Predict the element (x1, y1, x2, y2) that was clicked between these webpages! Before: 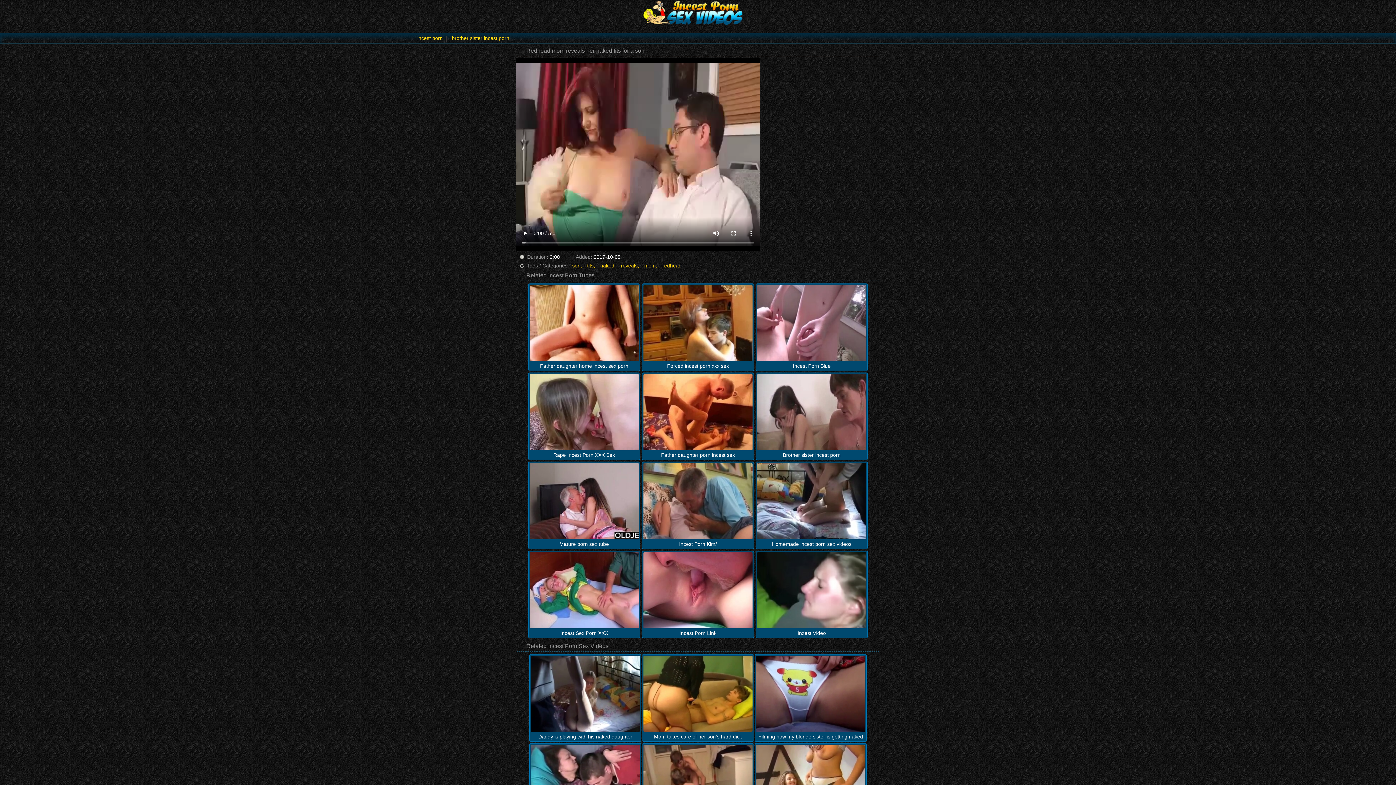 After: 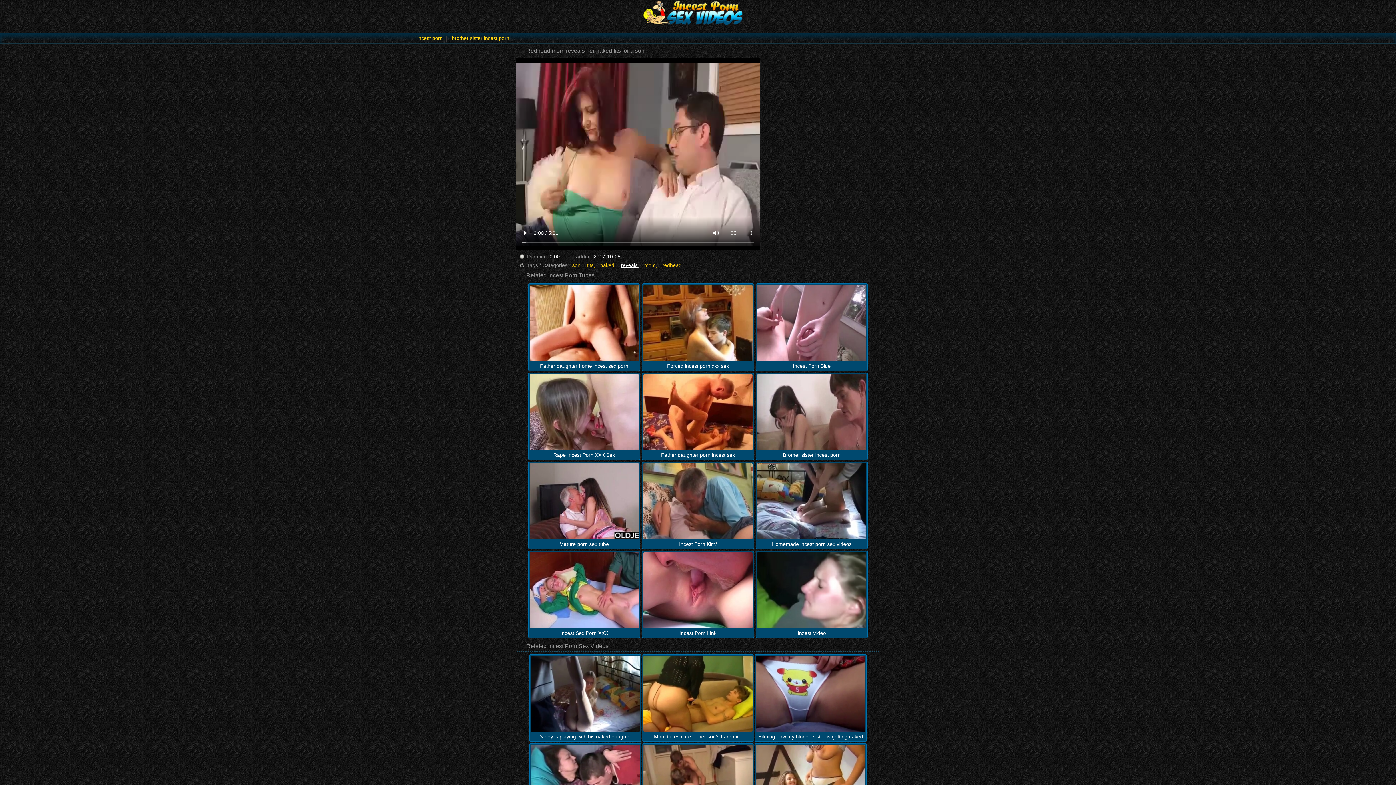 Action: label: reveals bbox: (619, 262, 641, 268)